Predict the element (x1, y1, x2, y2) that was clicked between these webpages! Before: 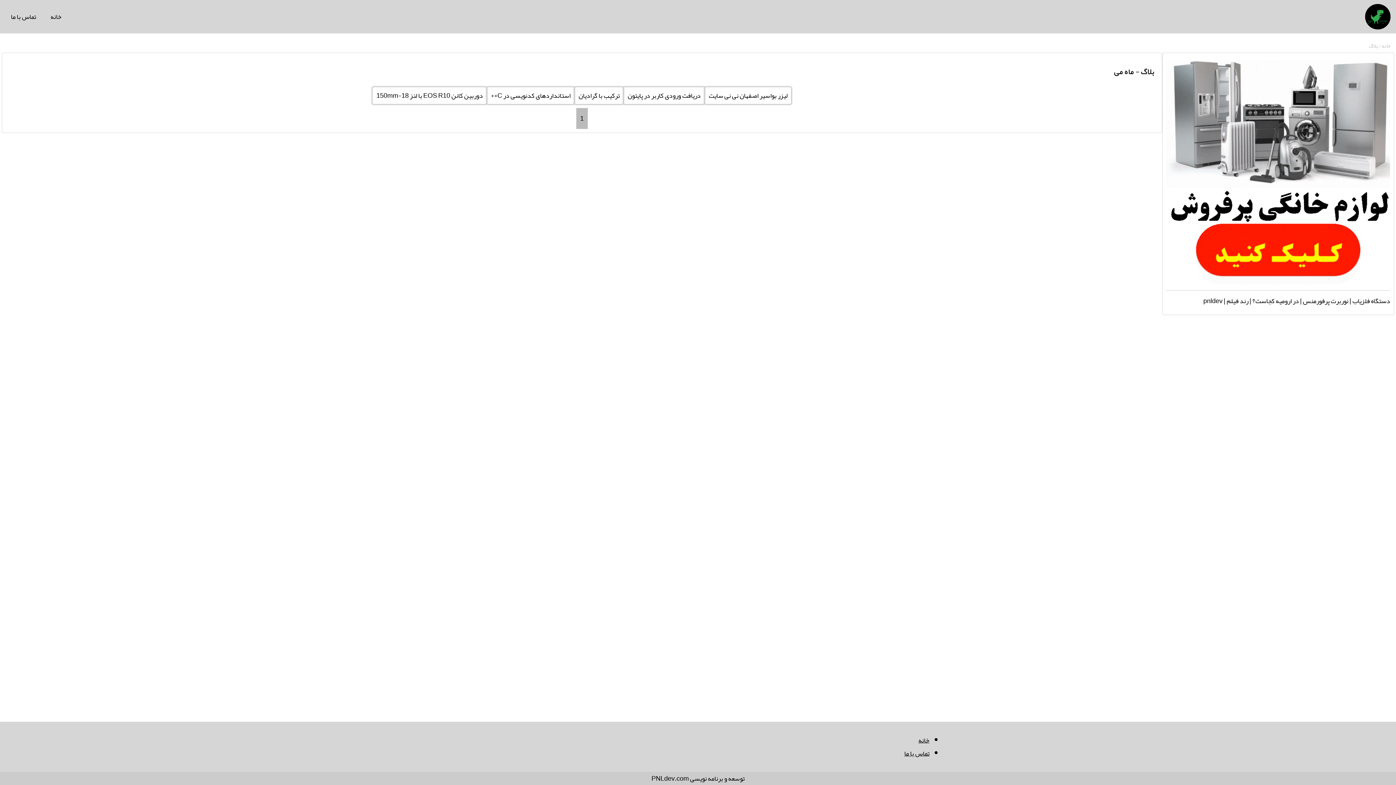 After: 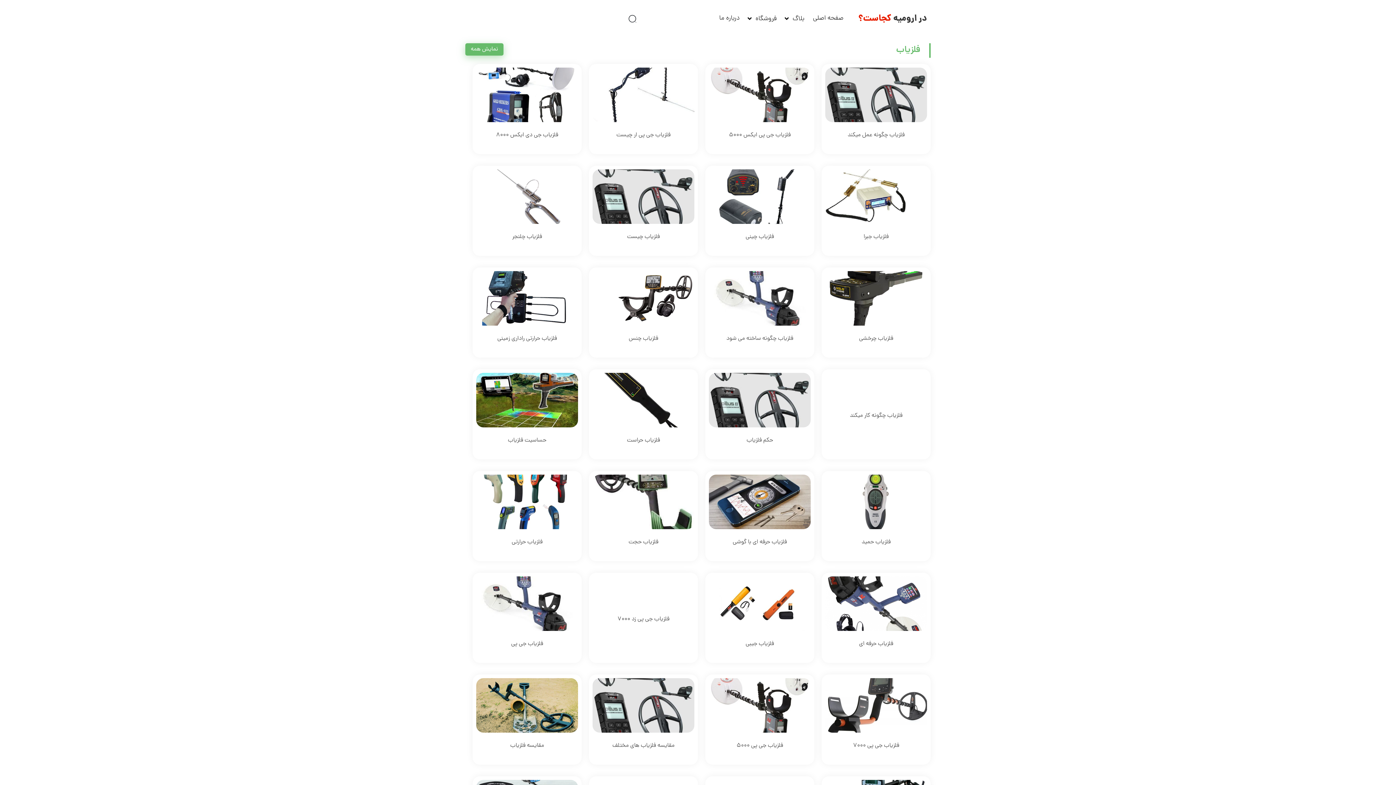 Action: label: در ارومیه کجاست؟ bbox: (1252, 294, 1299, 307)